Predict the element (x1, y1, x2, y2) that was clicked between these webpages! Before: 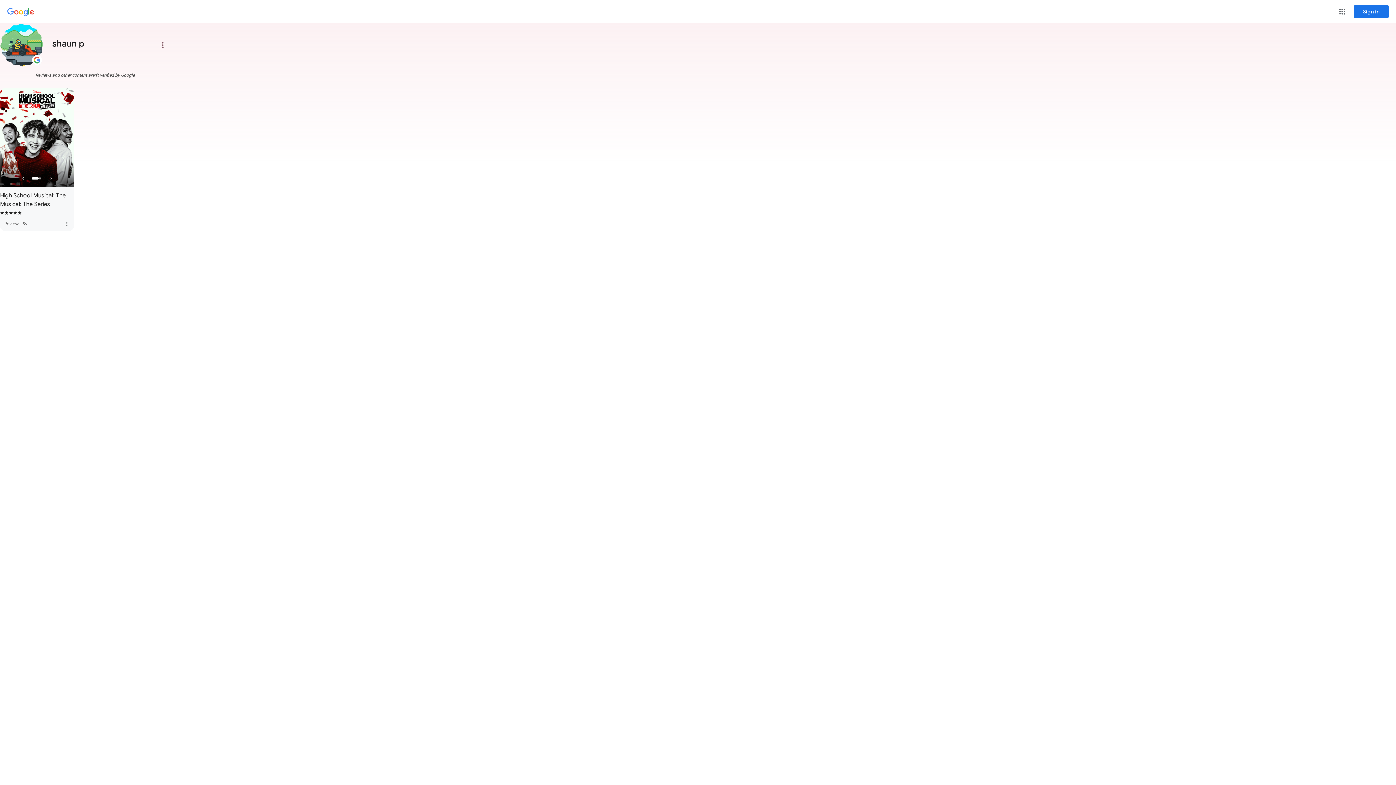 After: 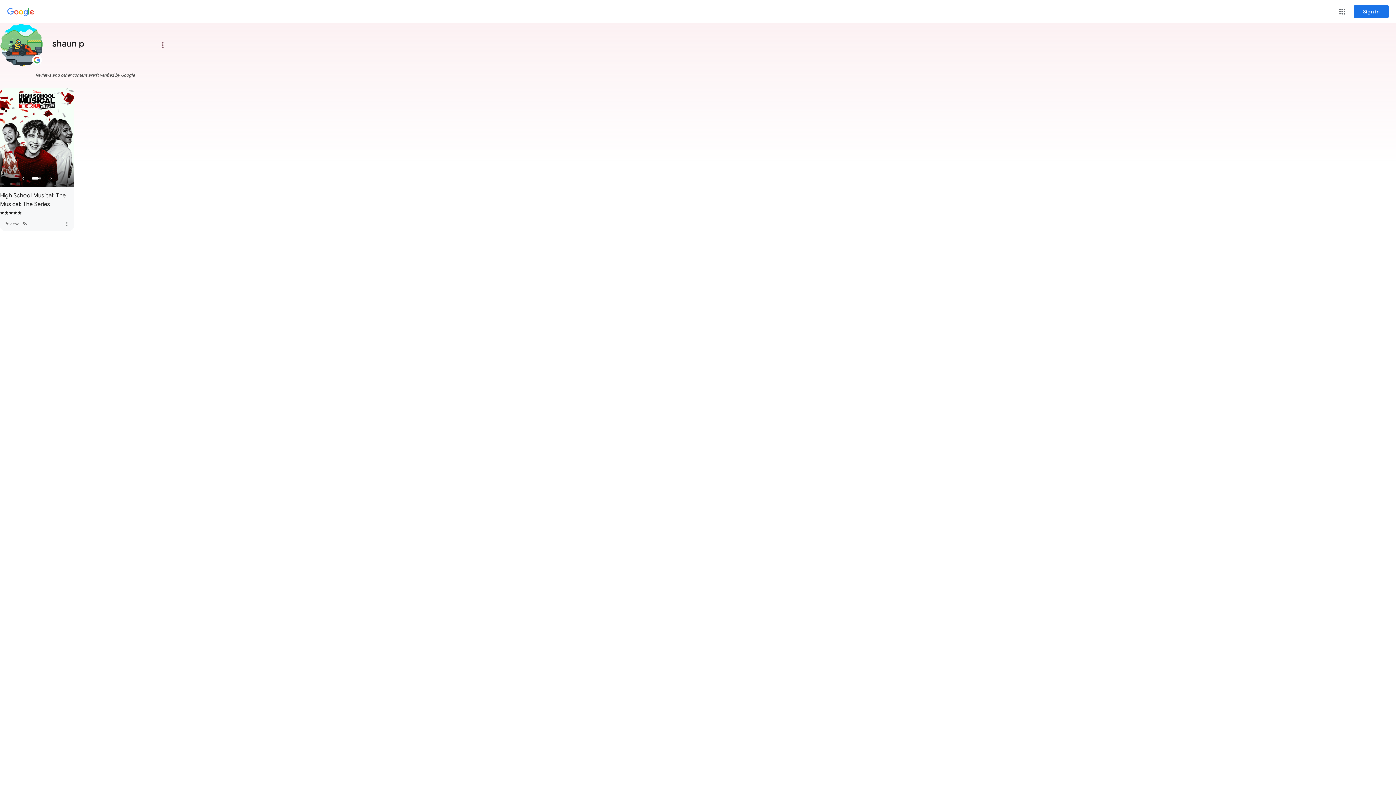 Action: bbox: (155, 37, 170, 52) label: Main menu